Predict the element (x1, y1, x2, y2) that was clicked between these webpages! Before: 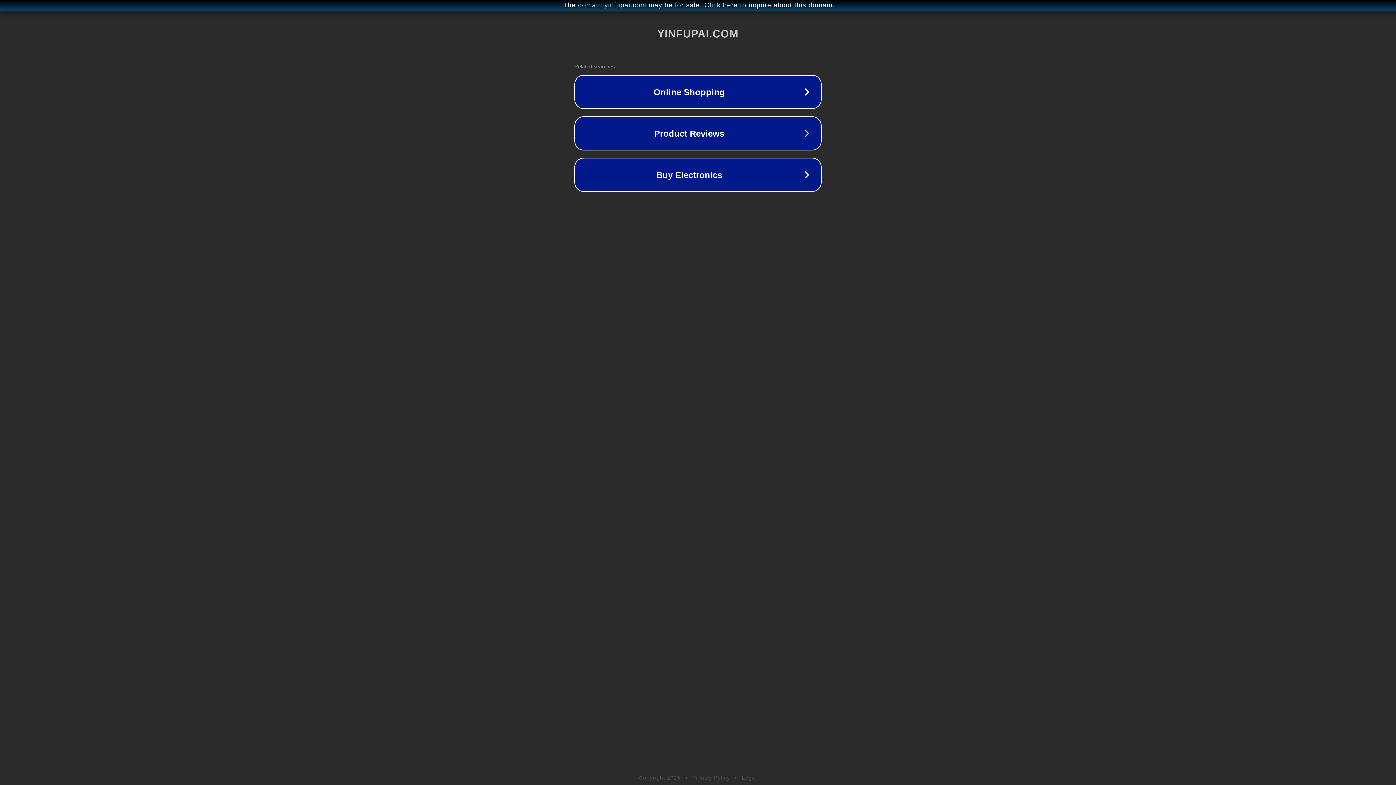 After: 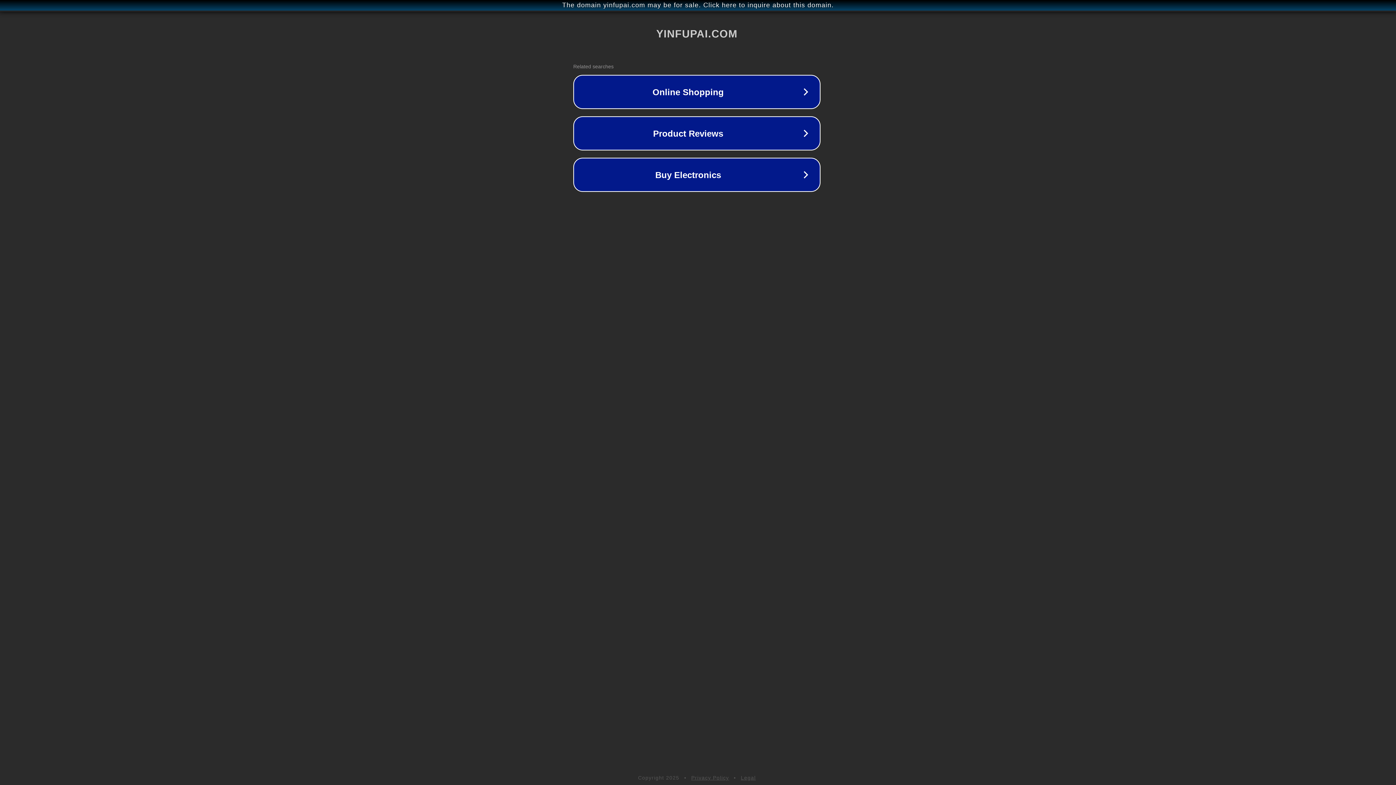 Action: label: The domain yinfupai.com may be for sale. Click here to inquire about this domain. bbox: (1, 1, 1397, 9)